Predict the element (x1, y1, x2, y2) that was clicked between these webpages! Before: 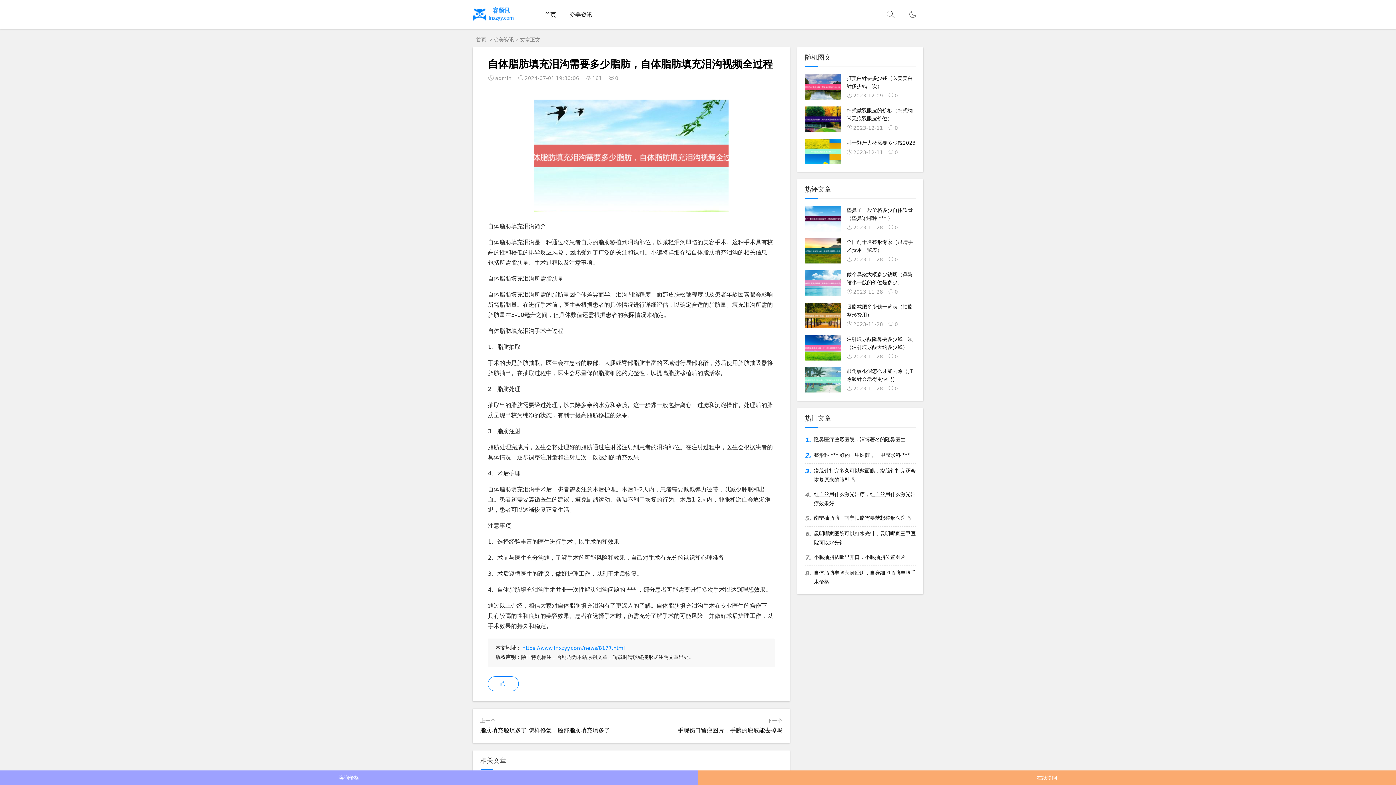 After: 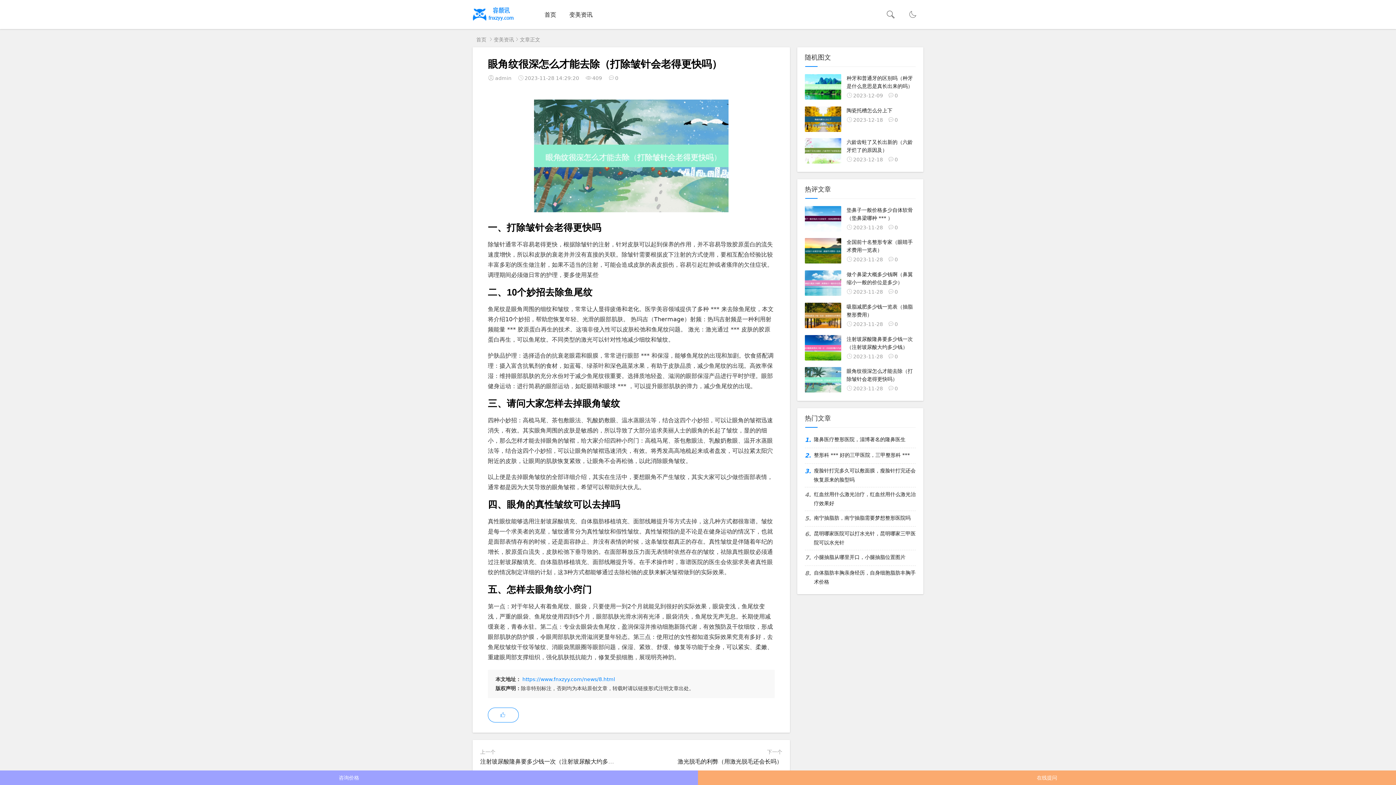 Action: bbox: (805, 367, 916, 393) label: 眼角纹很深怎么才能去除（打除皱针会老得更快吗）

2023-11-280